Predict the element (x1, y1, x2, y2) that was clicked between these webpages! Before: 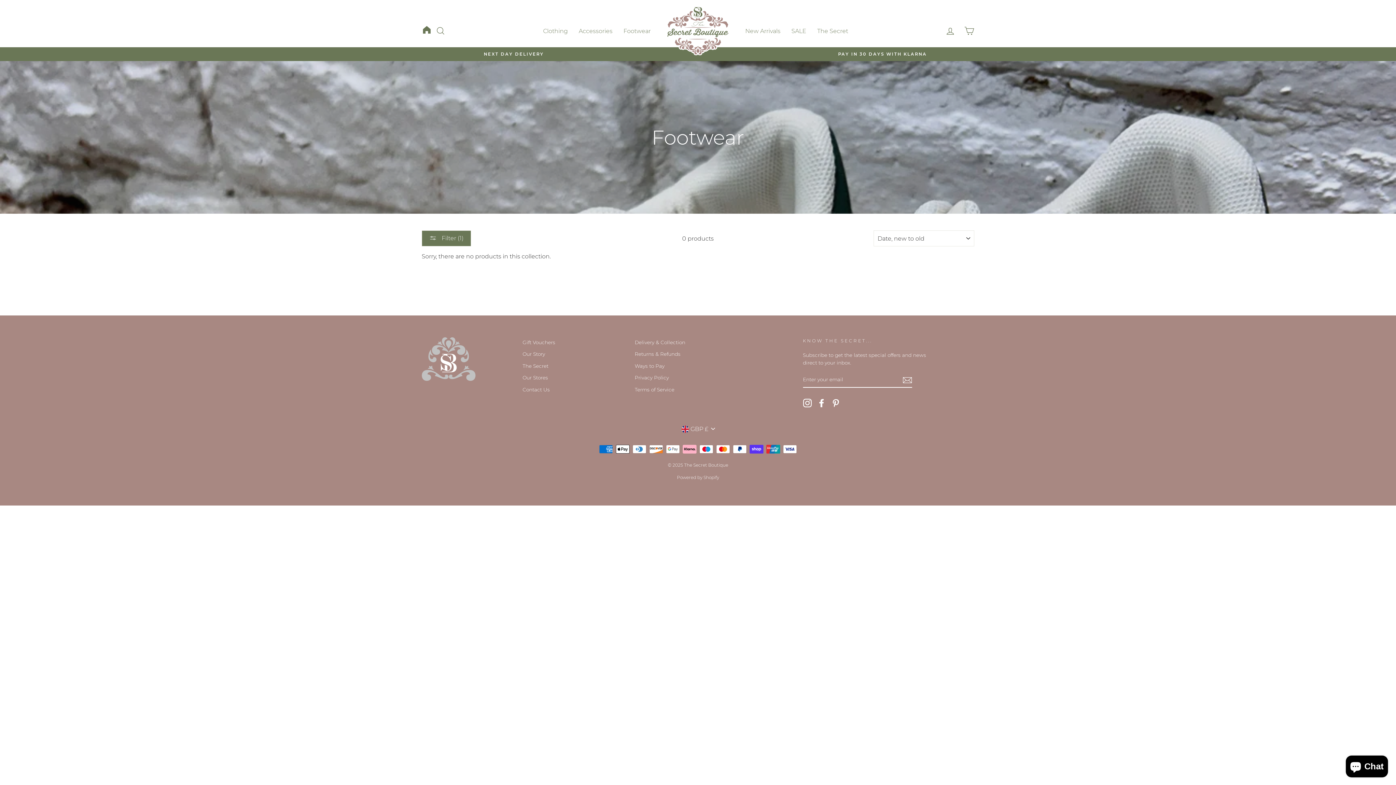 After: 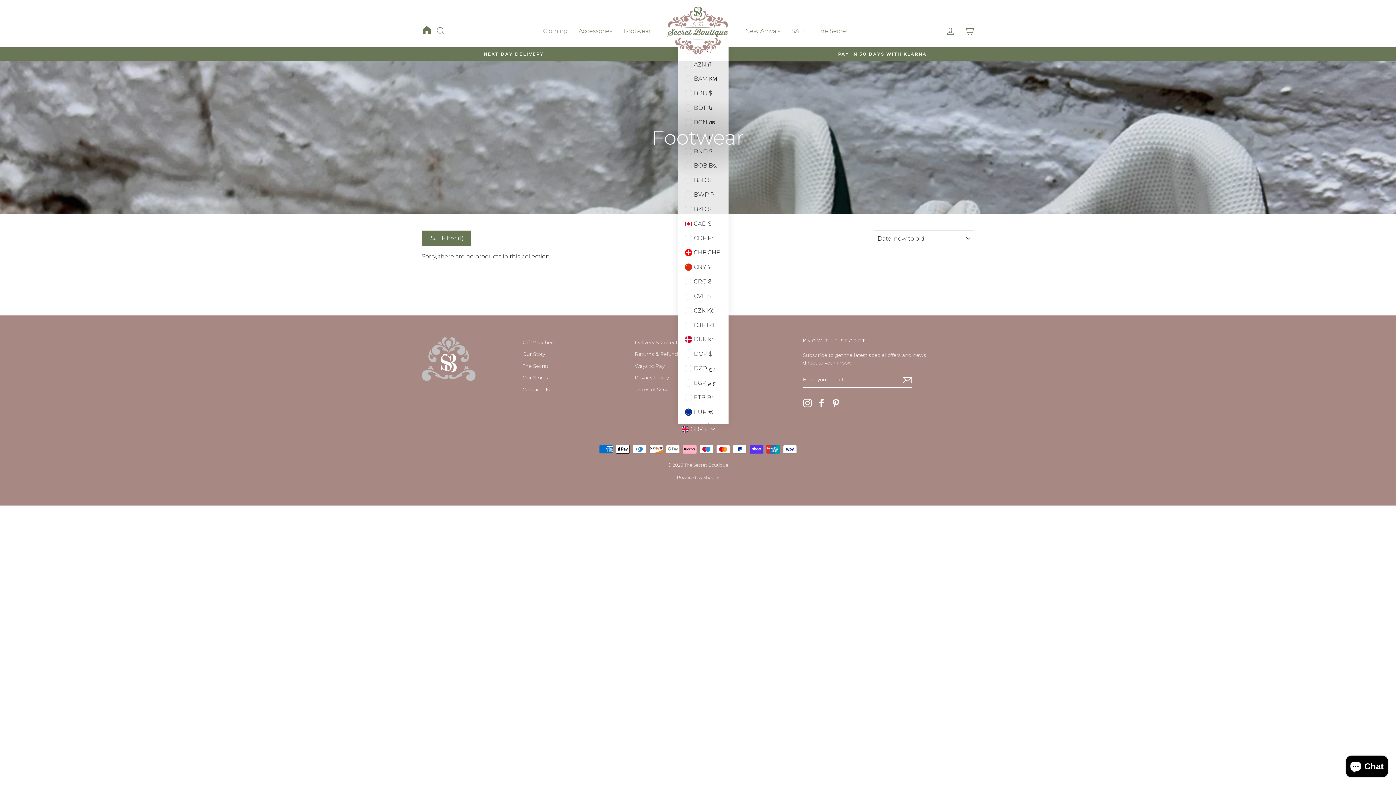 Action: label: GBP £ bbox: (677, 424, 718, 434)